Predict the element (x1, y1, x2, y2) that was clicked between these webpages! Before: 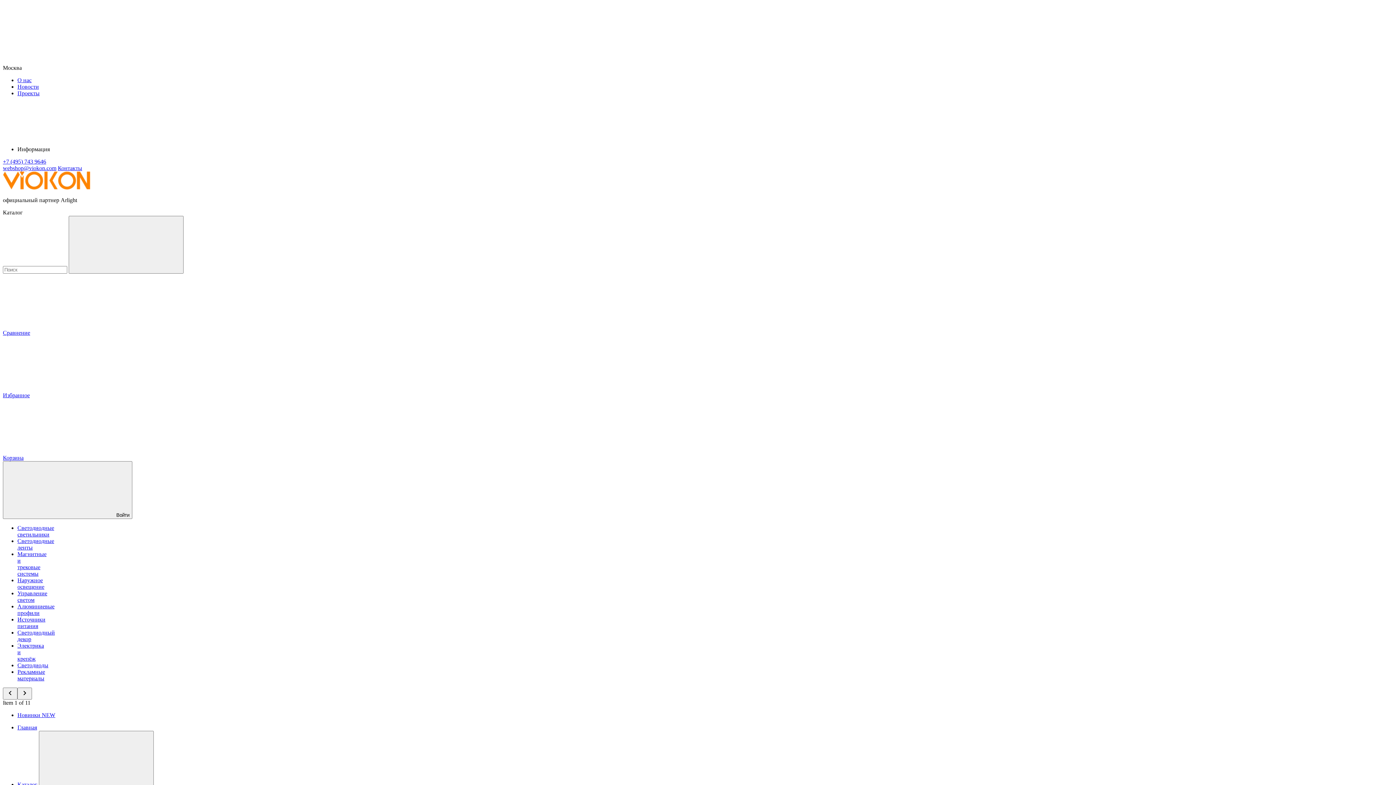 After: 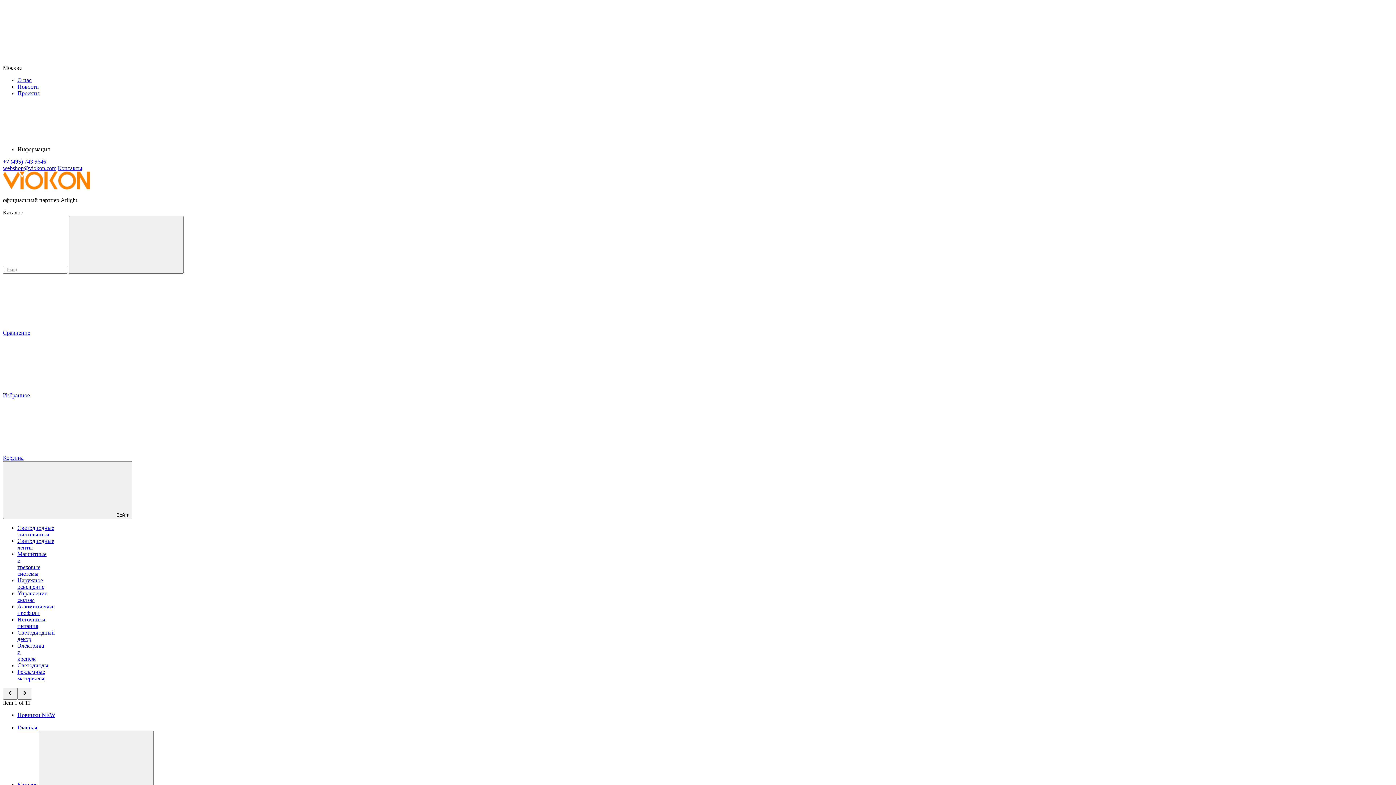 Action: bbox: (17, 616, 45, 629) label: Источники питания